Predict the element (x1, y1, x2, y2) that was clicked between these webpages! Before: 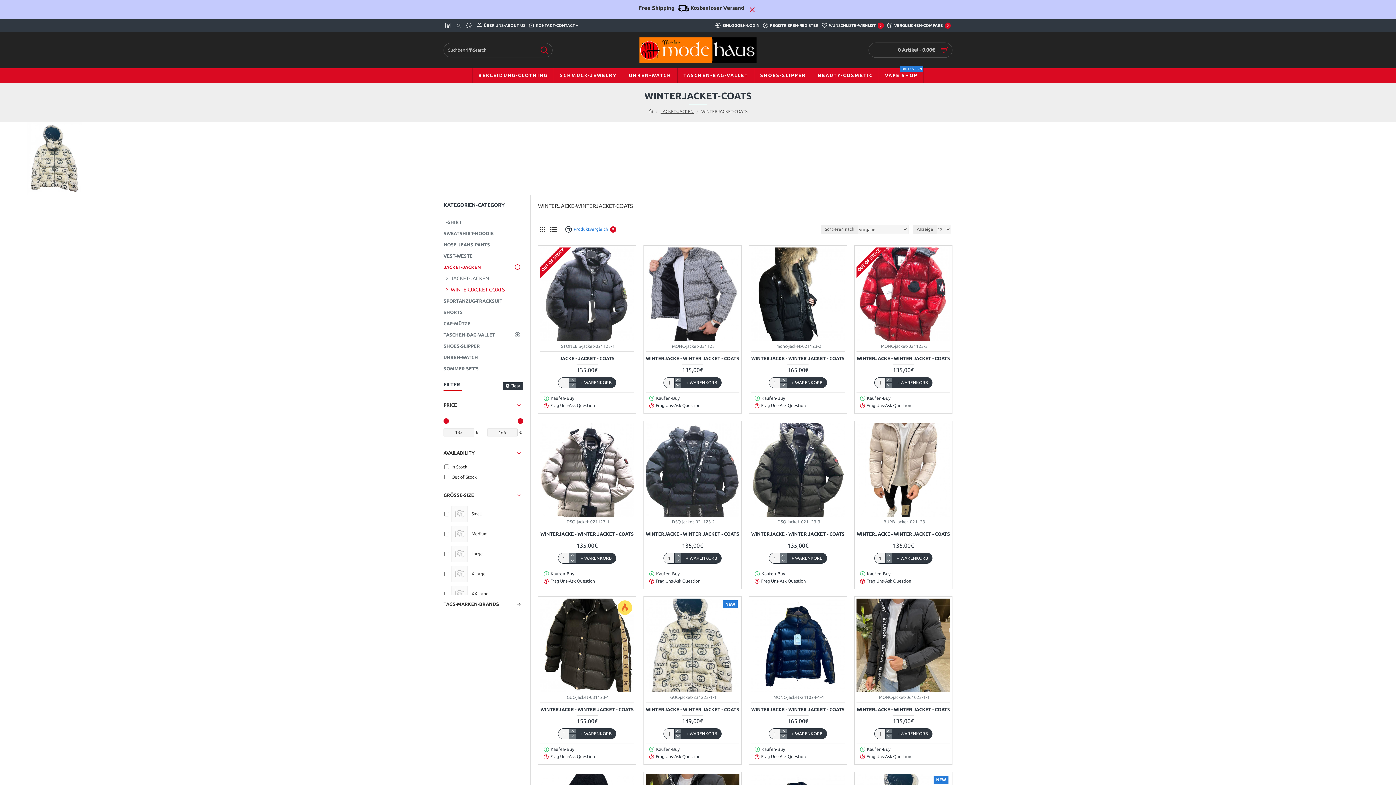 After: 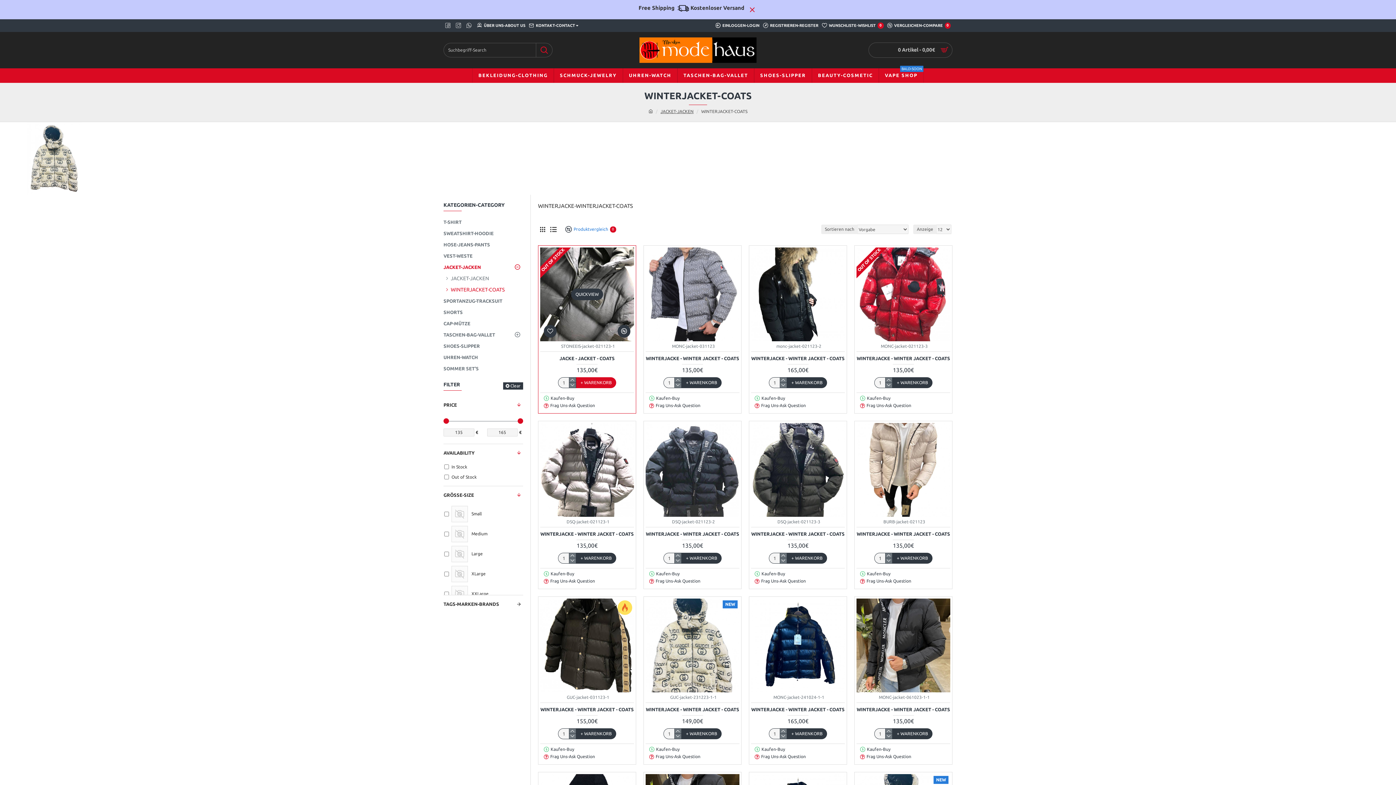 Action: bbox: (576, 377, 616, 388) label: + WARENKORB